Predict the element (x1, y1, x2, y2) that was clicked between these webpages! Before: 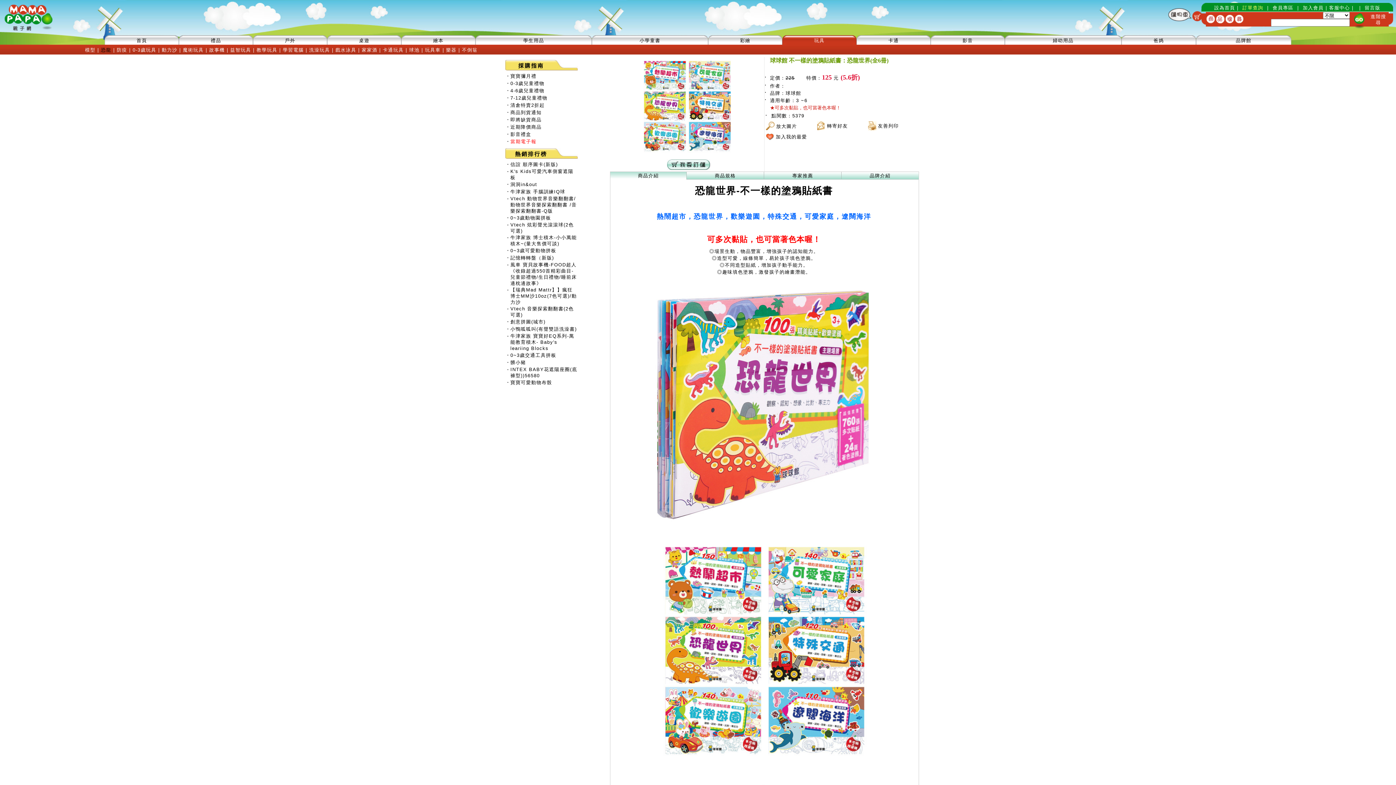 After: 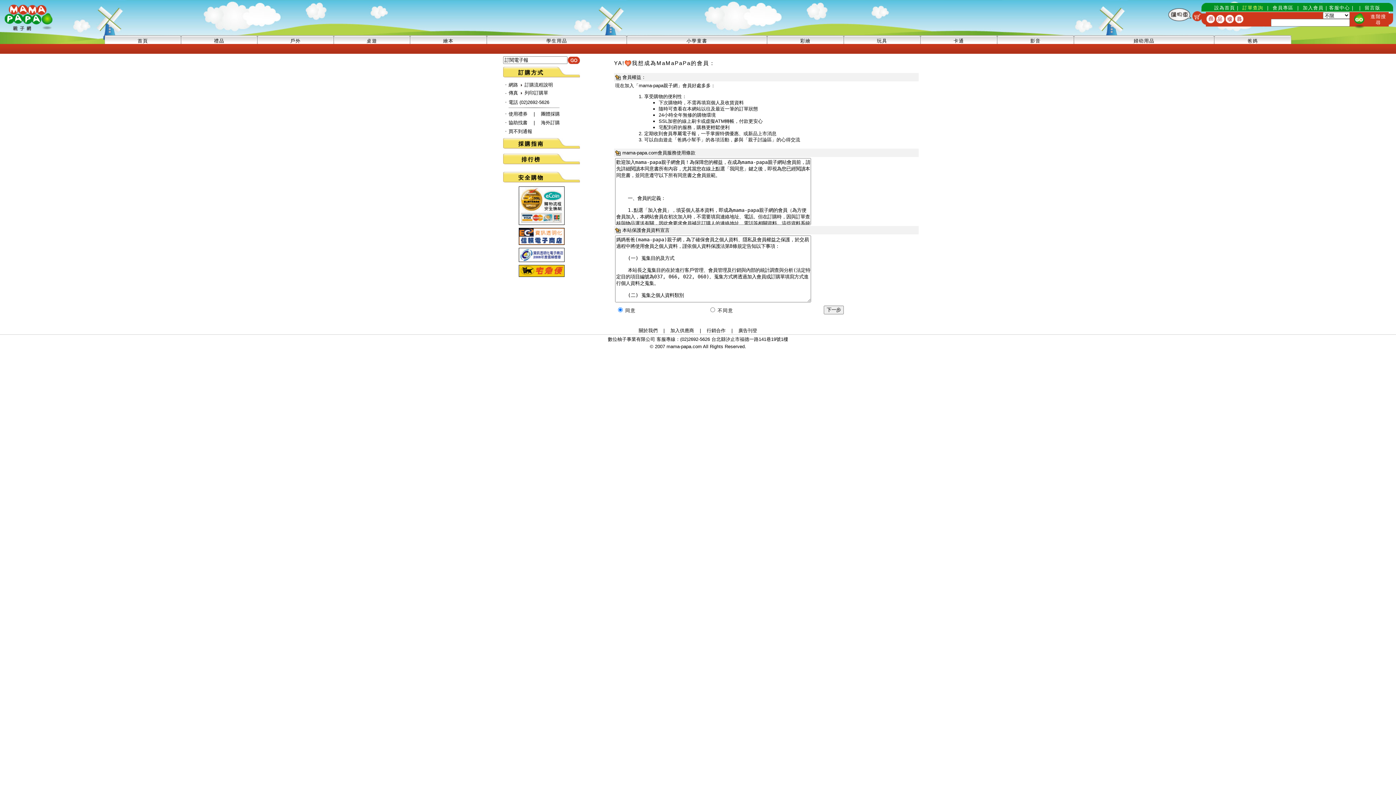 Action: label: 加入會員 bbox: (1303, 5, 1324, 10)